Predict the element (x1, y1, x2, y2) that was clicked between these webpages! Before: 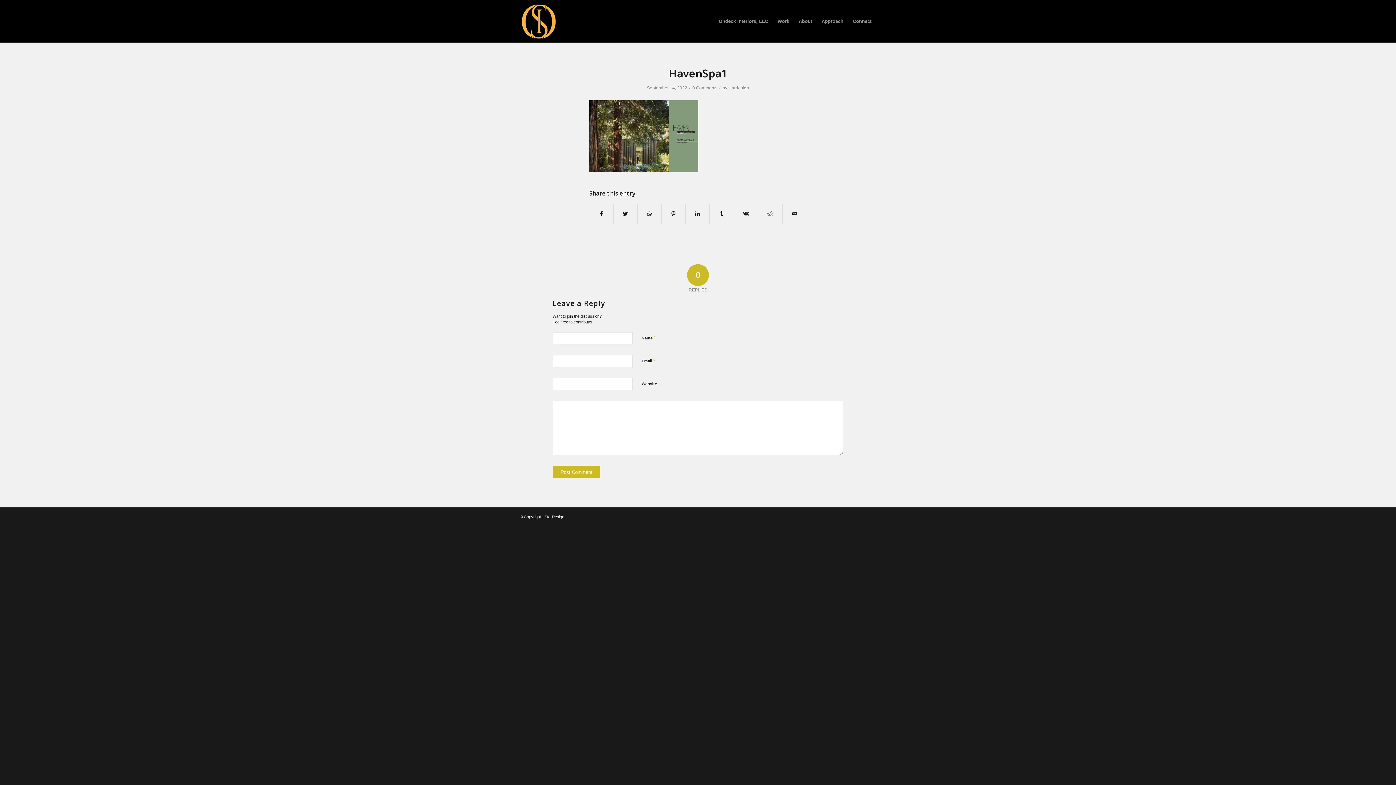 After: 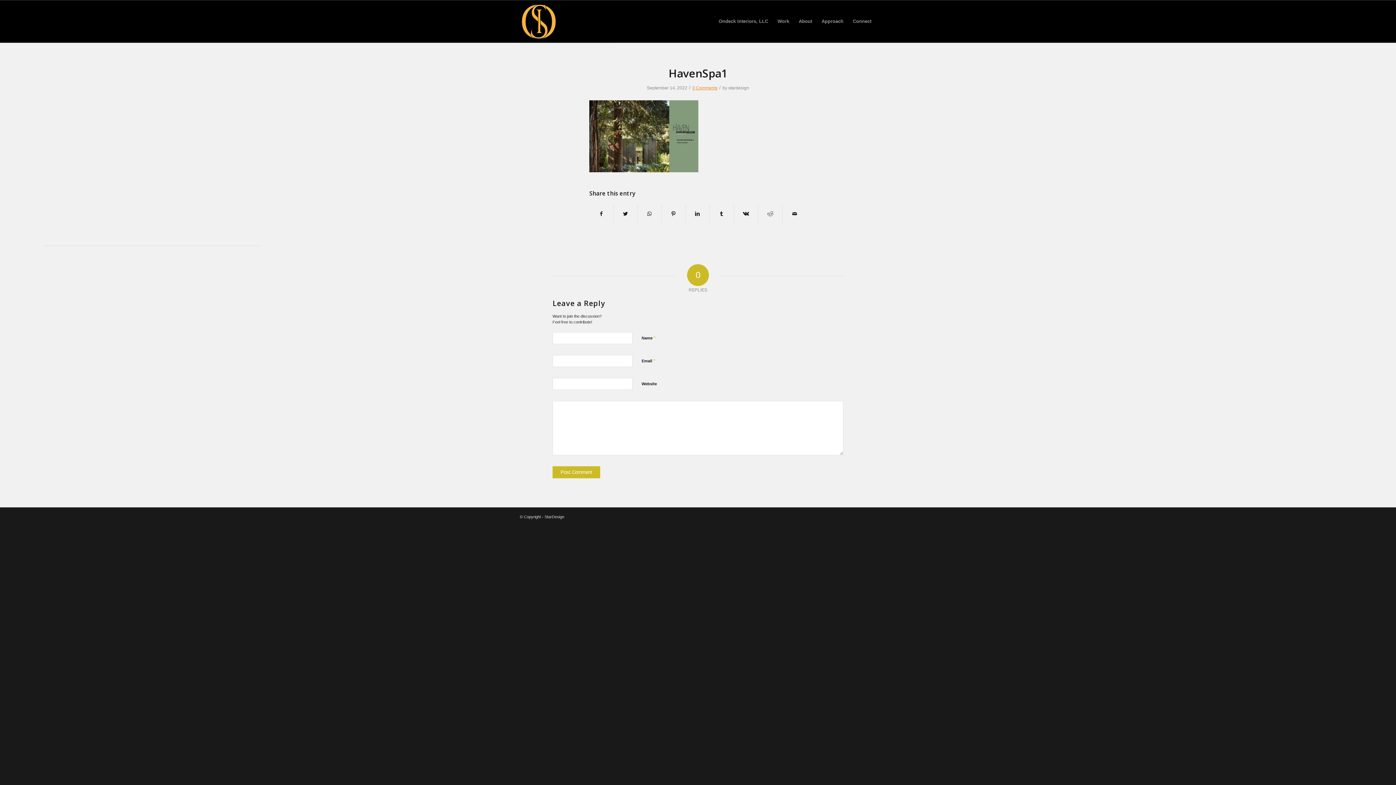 Action: label: 0 Comments bbox: (692, 85, 717, 90)